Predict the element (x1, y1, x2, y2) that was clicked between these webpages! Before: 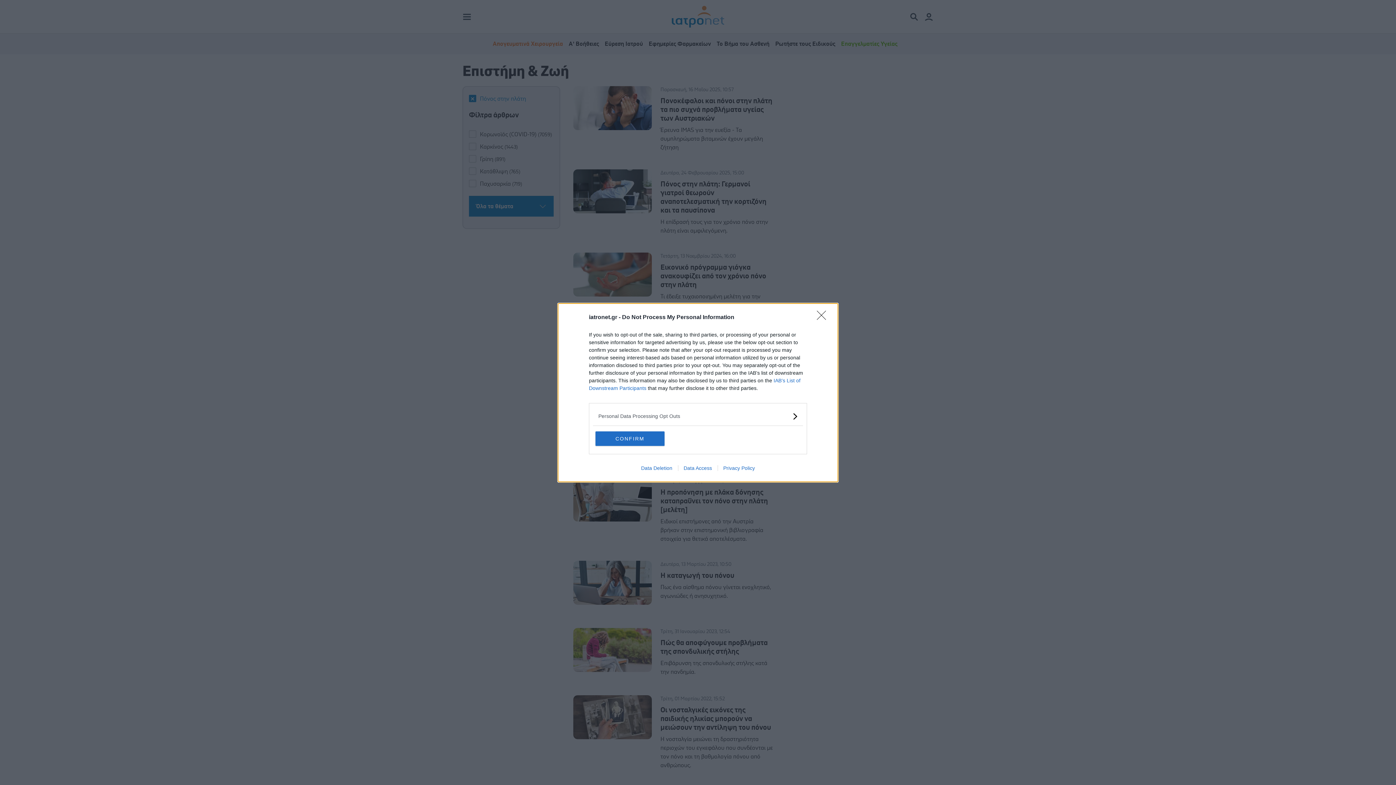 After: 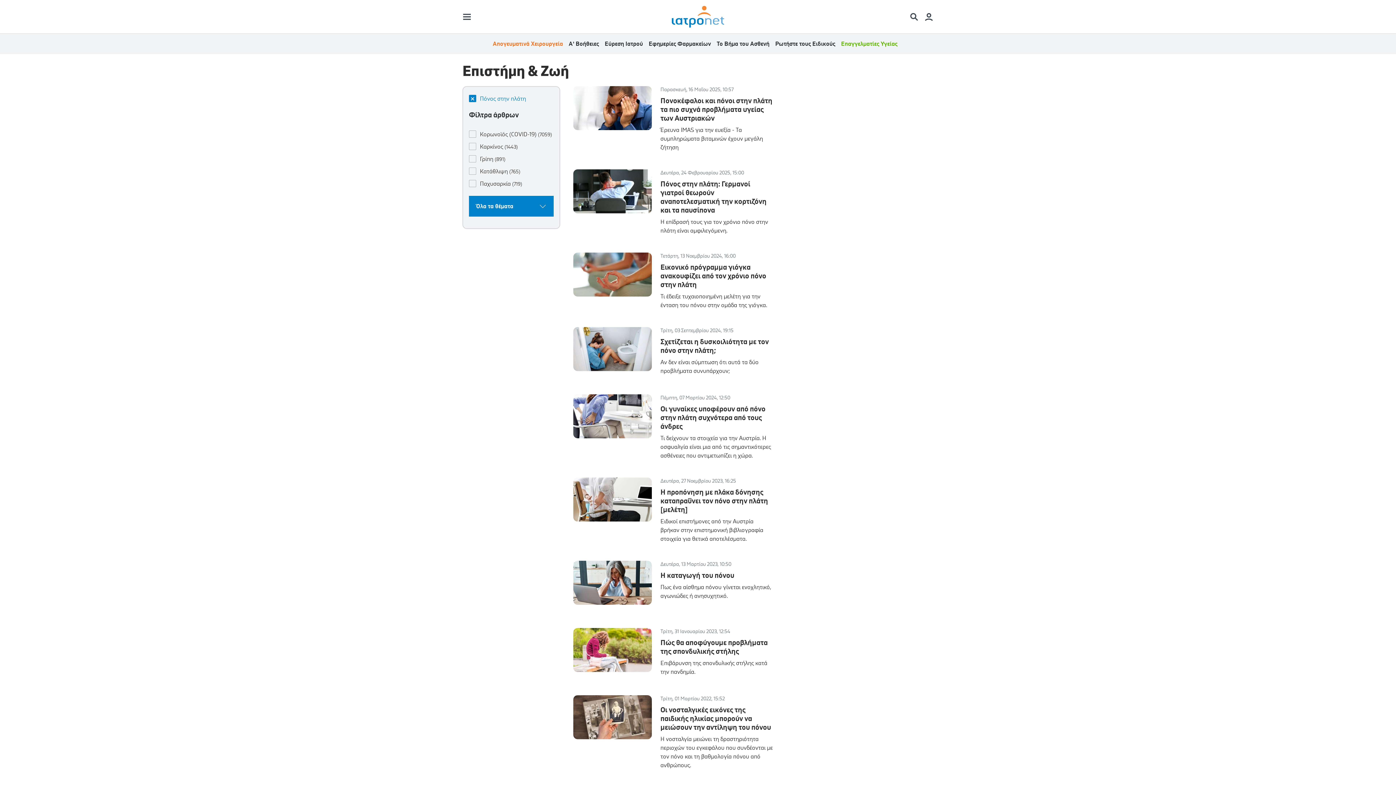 Action: label: Close bbox: (817, 310, 830, 324)